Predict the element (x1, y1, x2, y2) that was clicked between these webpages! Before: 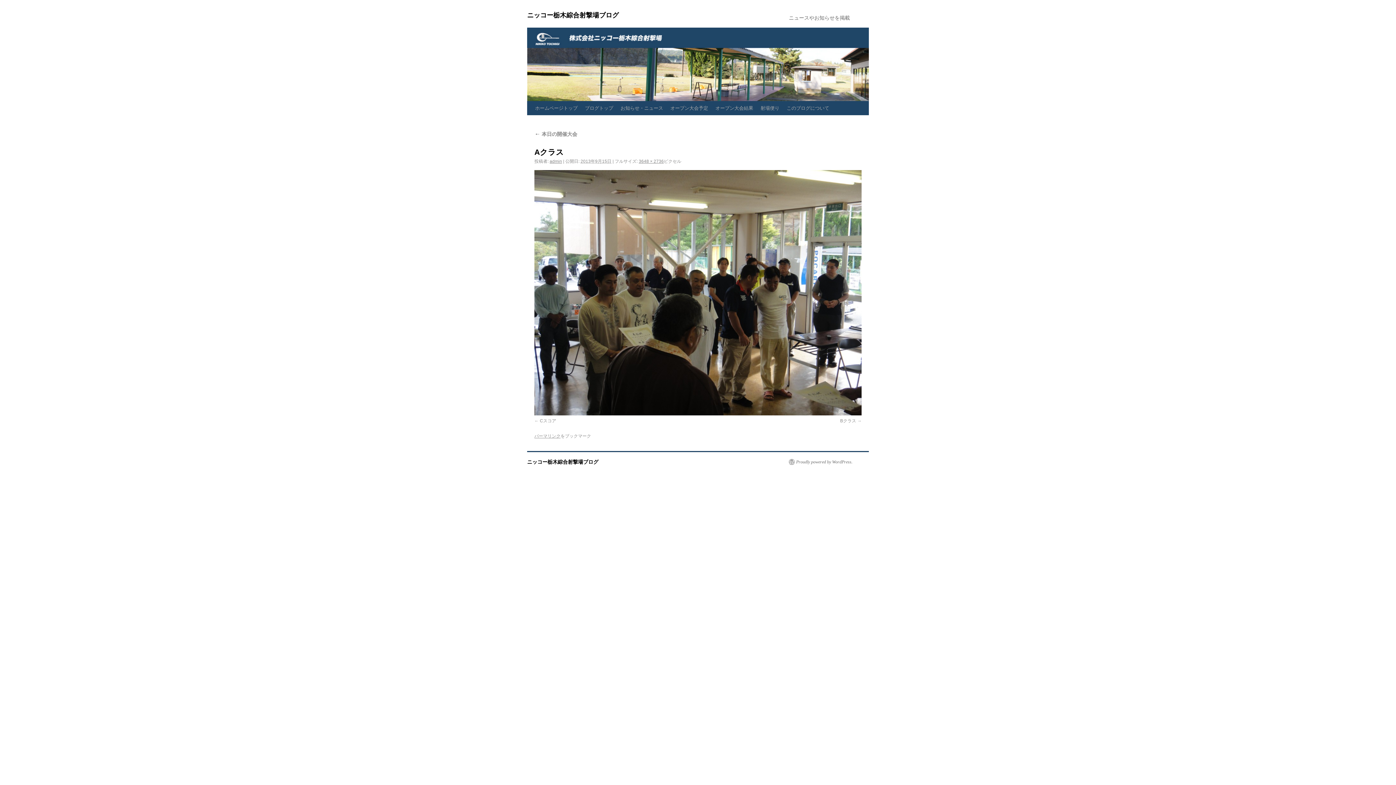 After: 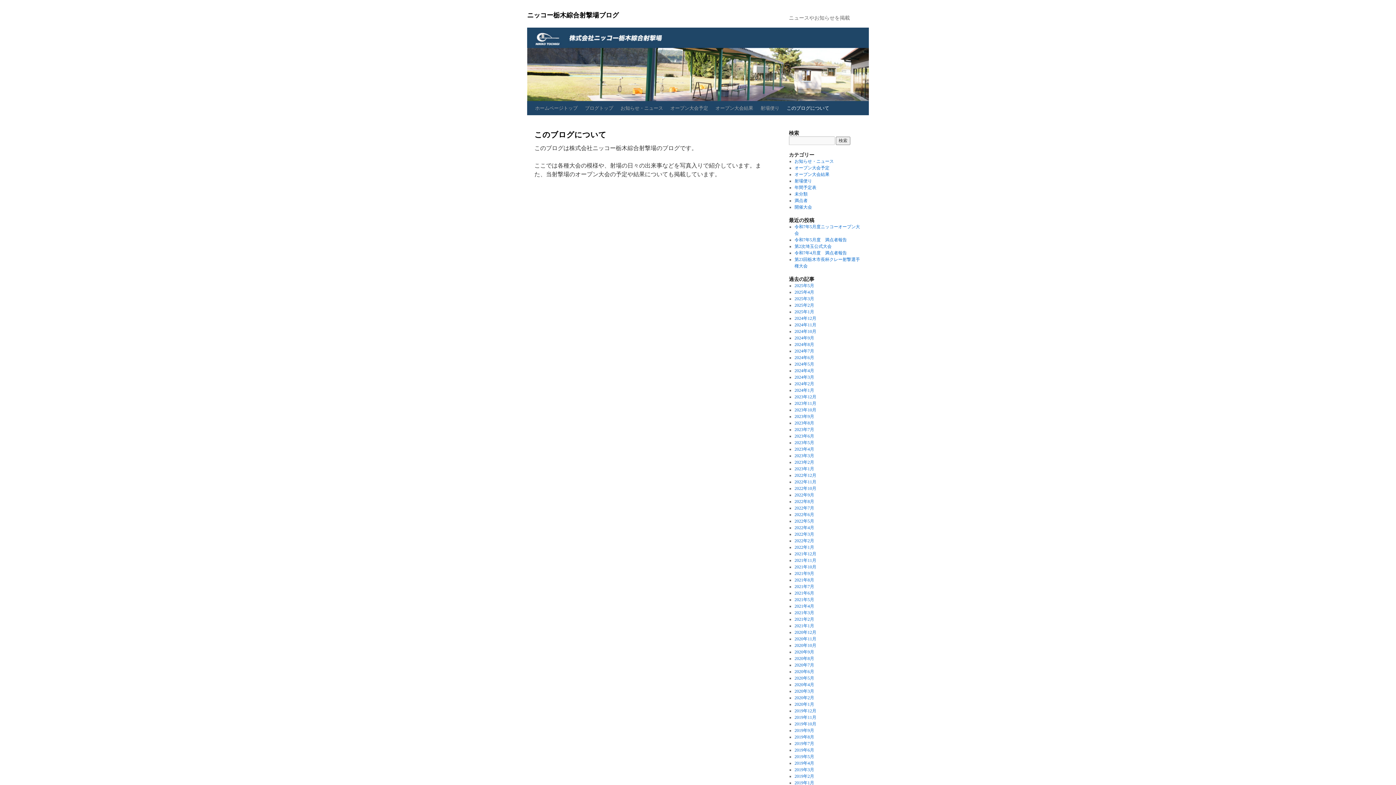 Action: bbox: (783, 101, 833, 115) label: このブログについて